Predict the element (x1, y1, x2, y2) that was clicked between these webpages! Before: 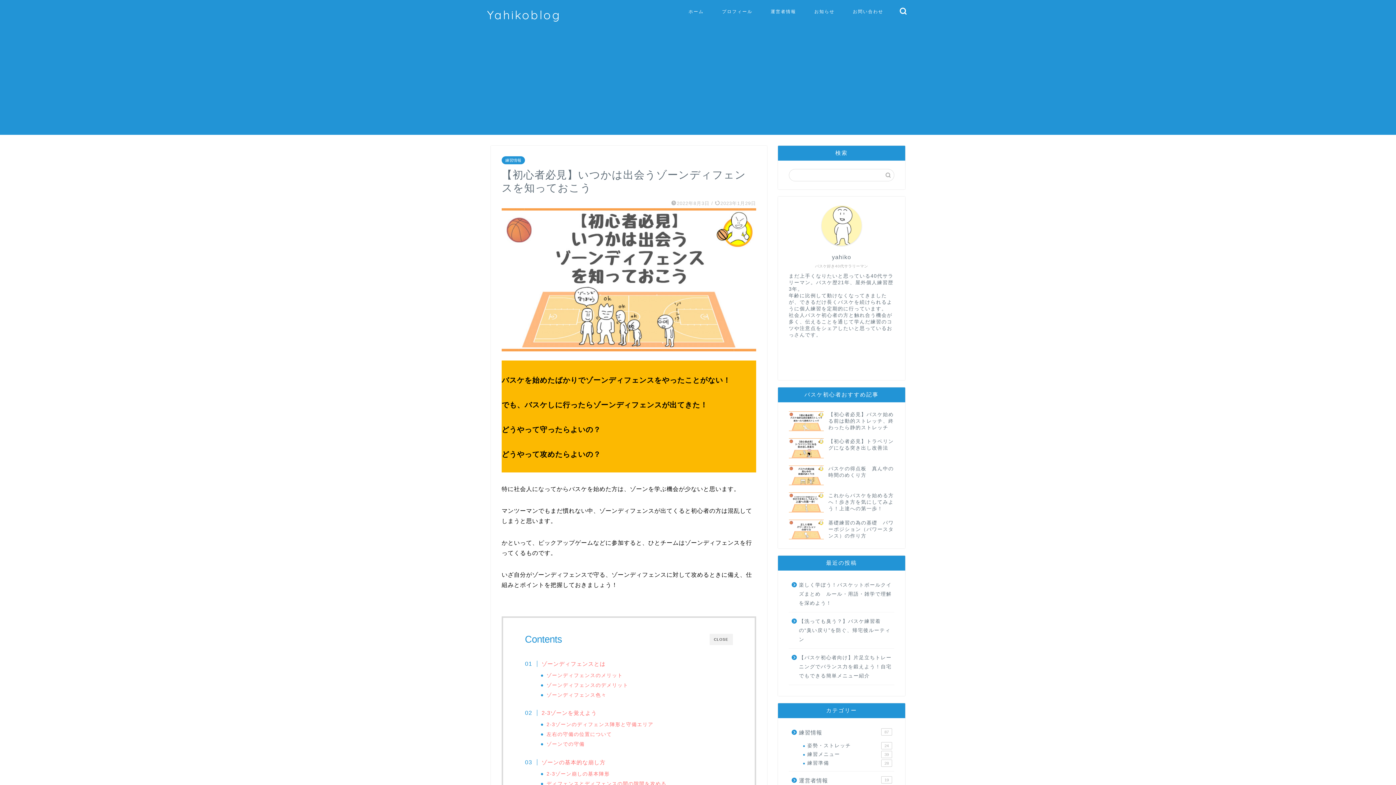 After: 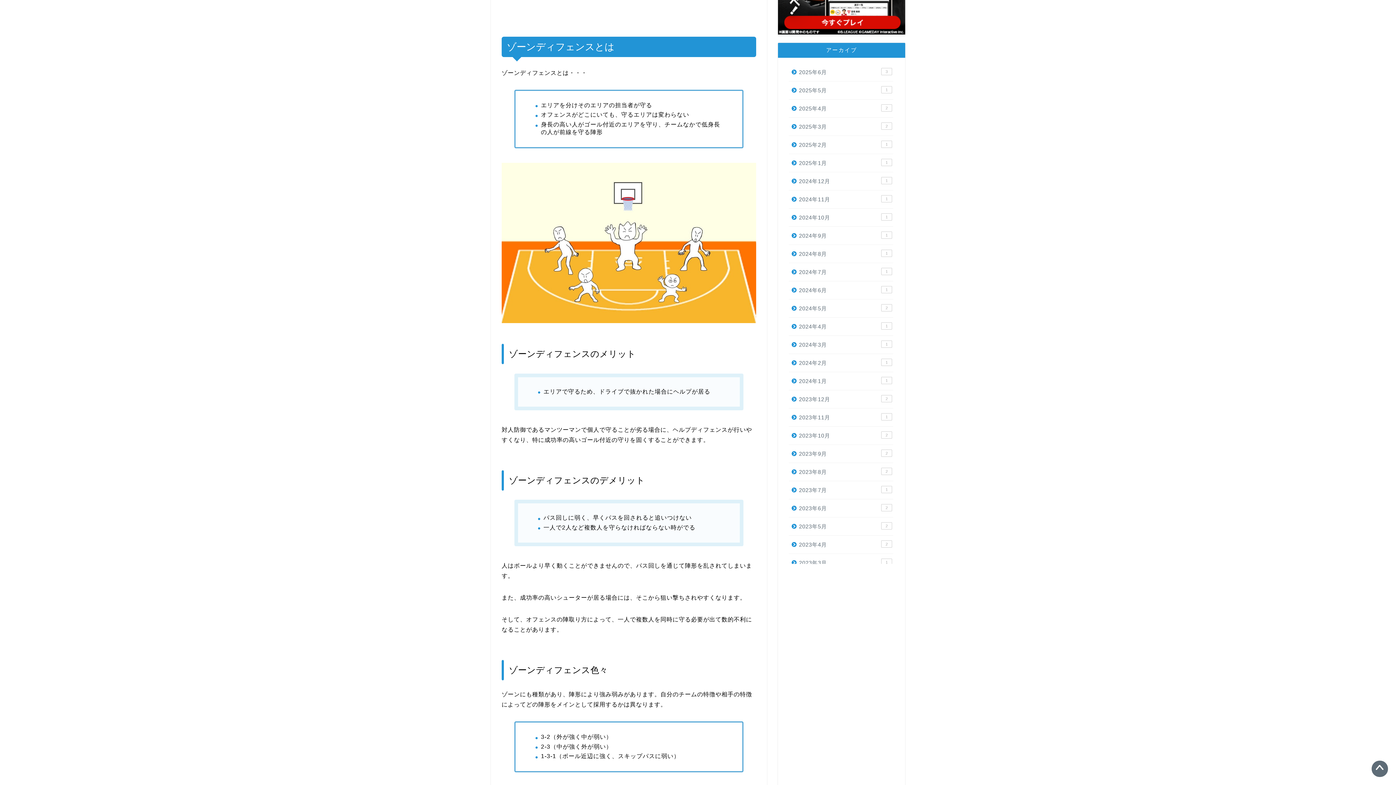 Action: bbox: (532, 660, 605, 668) label: ゾーンディフェンスとは